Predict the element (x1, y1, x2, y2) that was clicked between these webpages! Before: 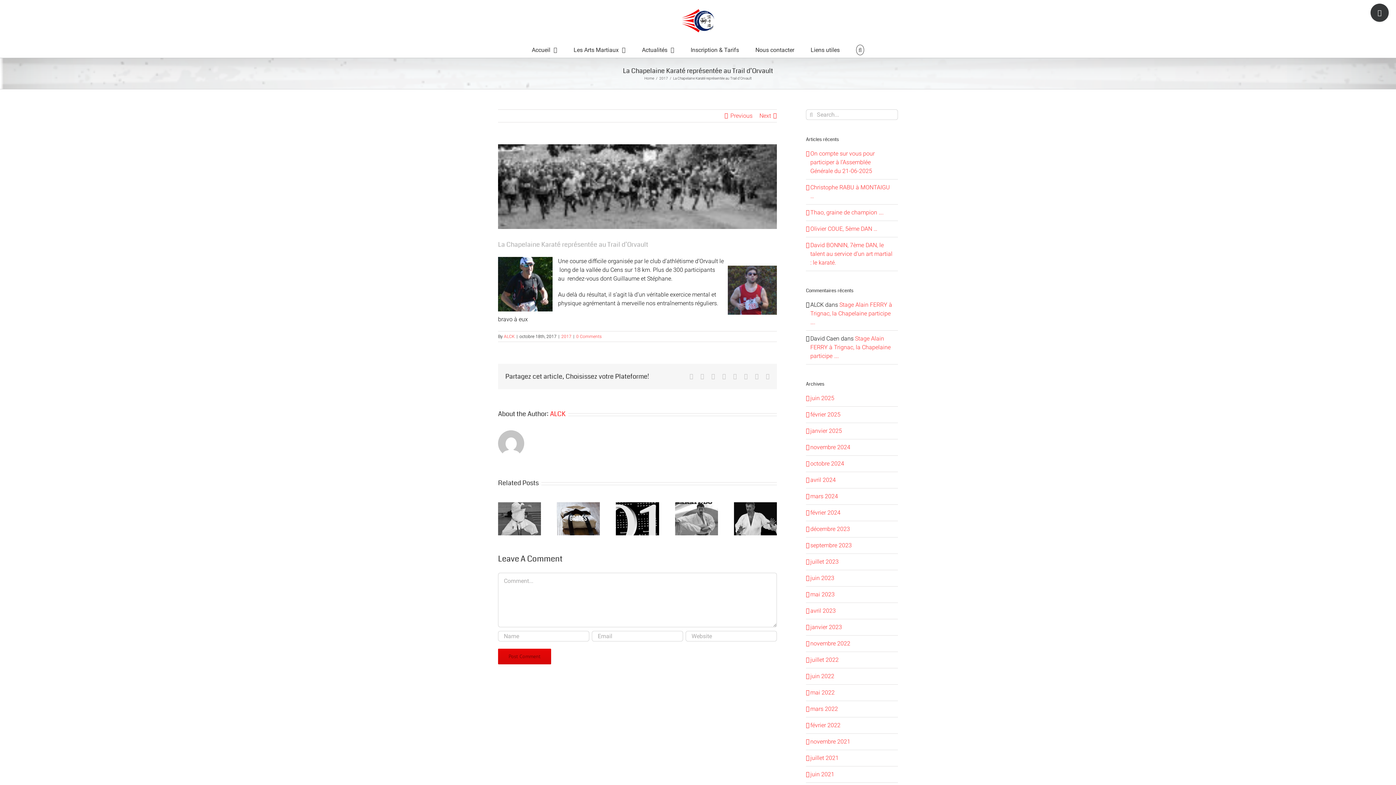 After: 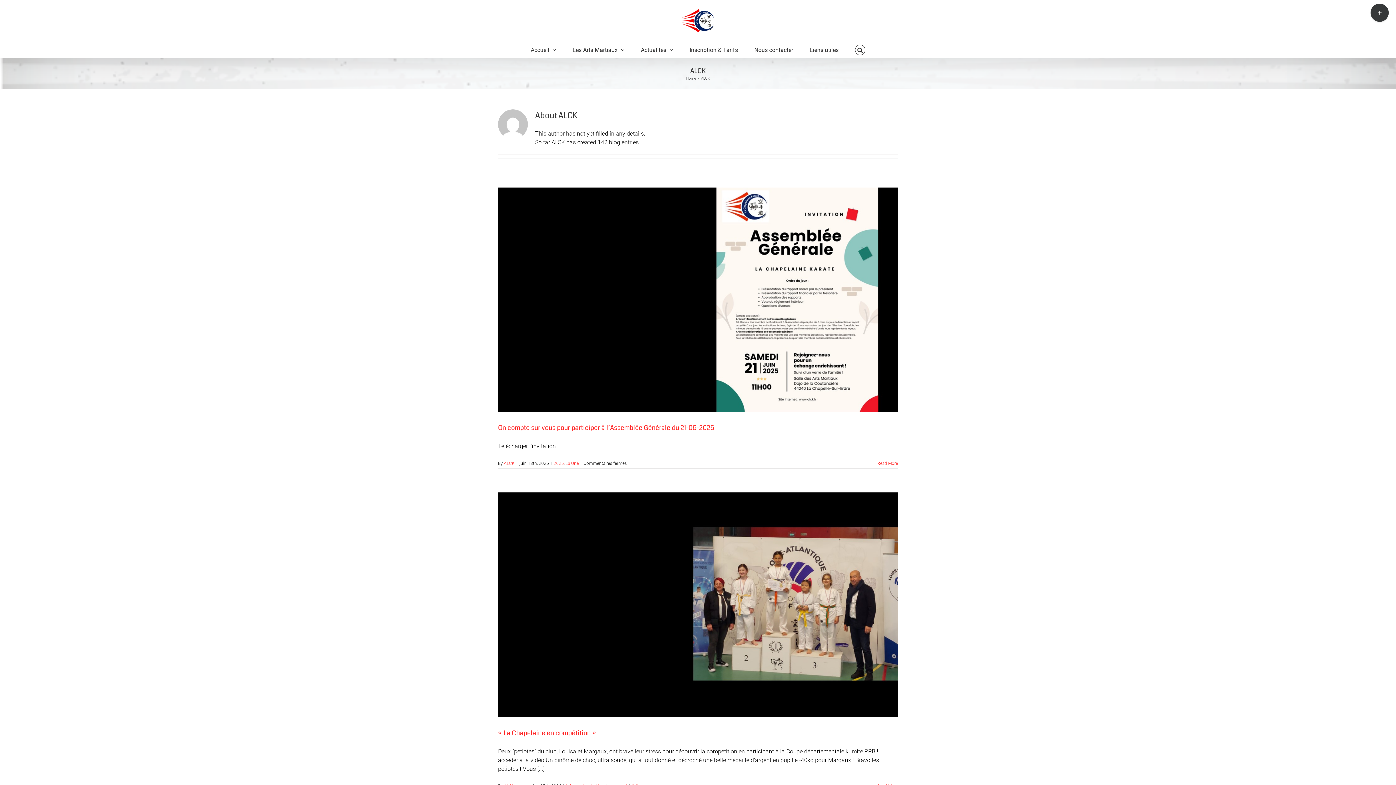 Action: bbox: (504, 334, 514, 339) label: ALCK